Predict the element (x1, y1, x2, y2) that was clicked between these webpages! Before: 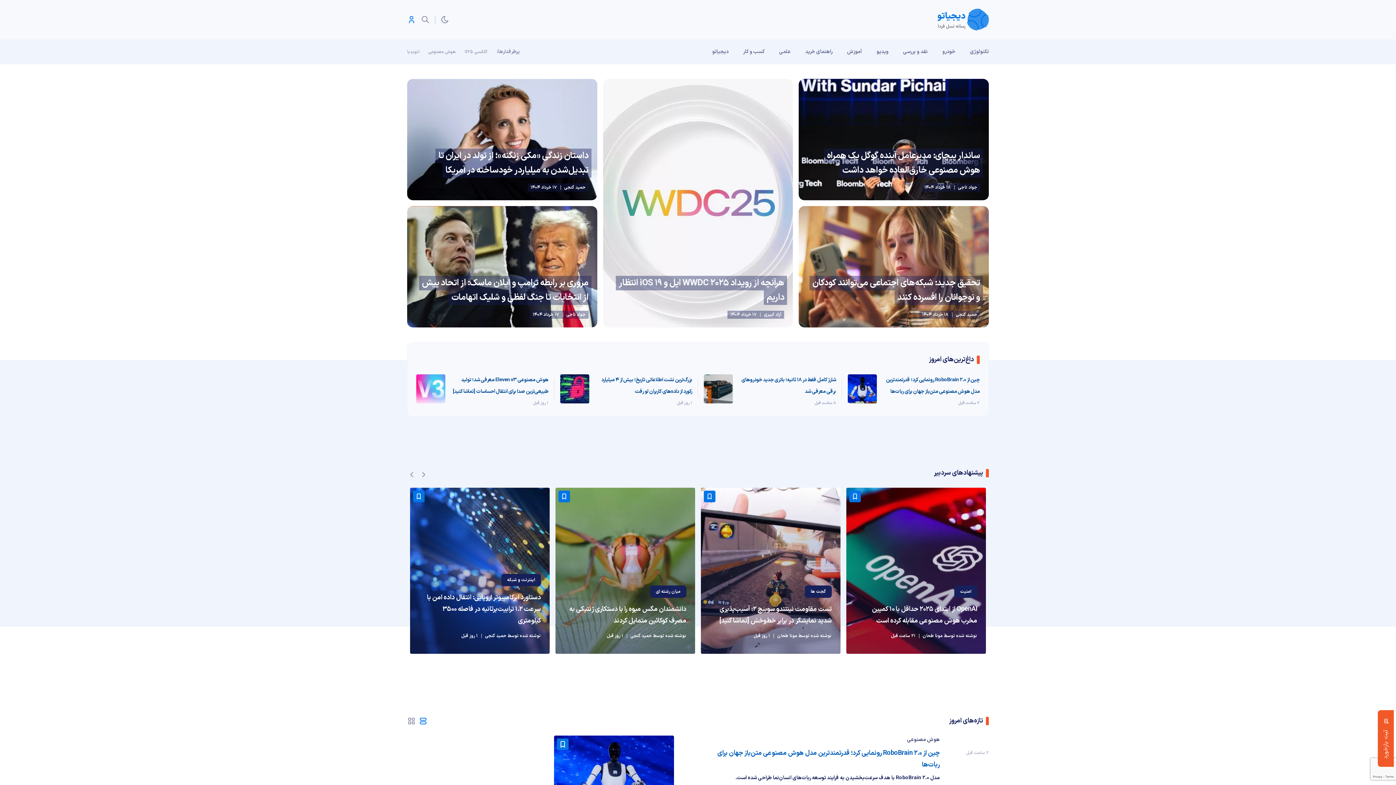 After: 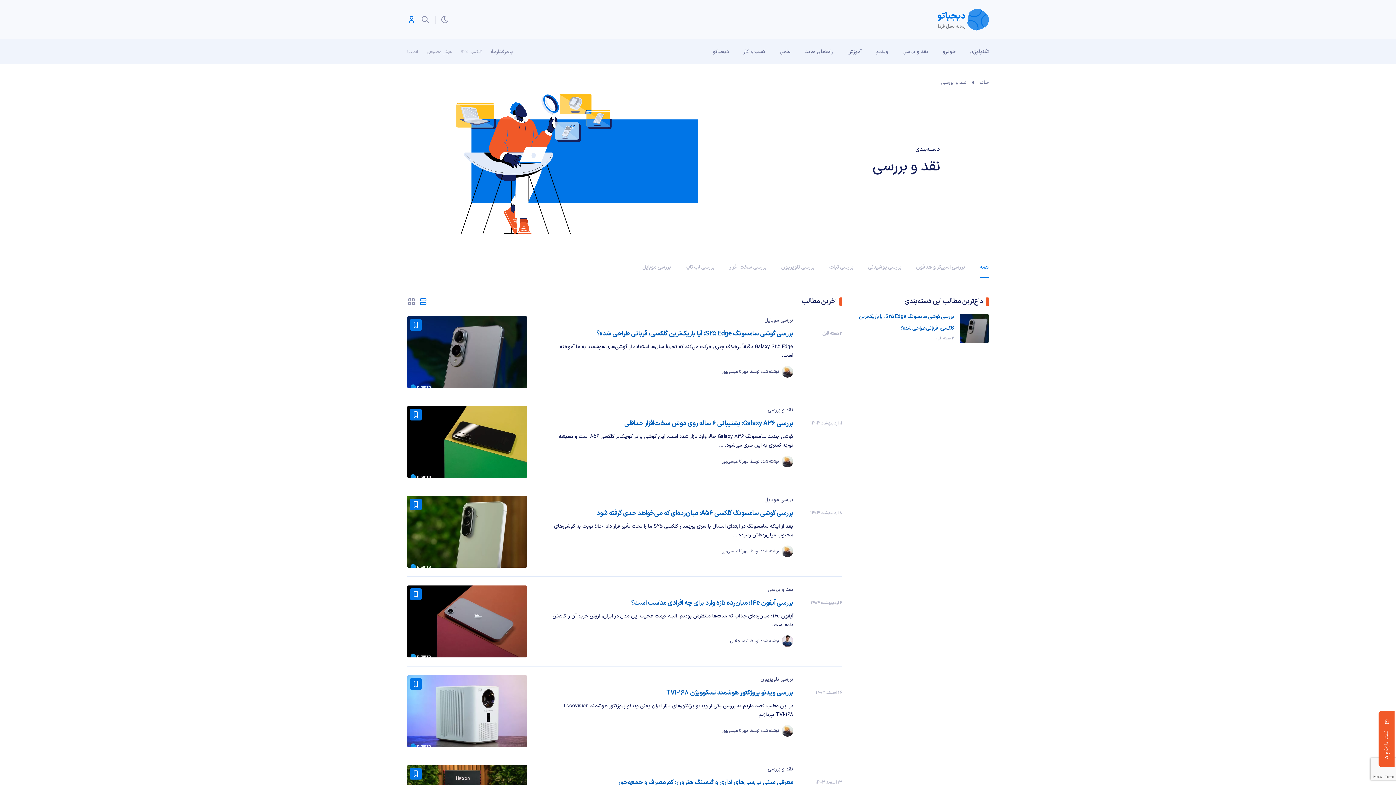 Action: bbox: (896, 39, 935, 64) label: نقد و بررسی‌